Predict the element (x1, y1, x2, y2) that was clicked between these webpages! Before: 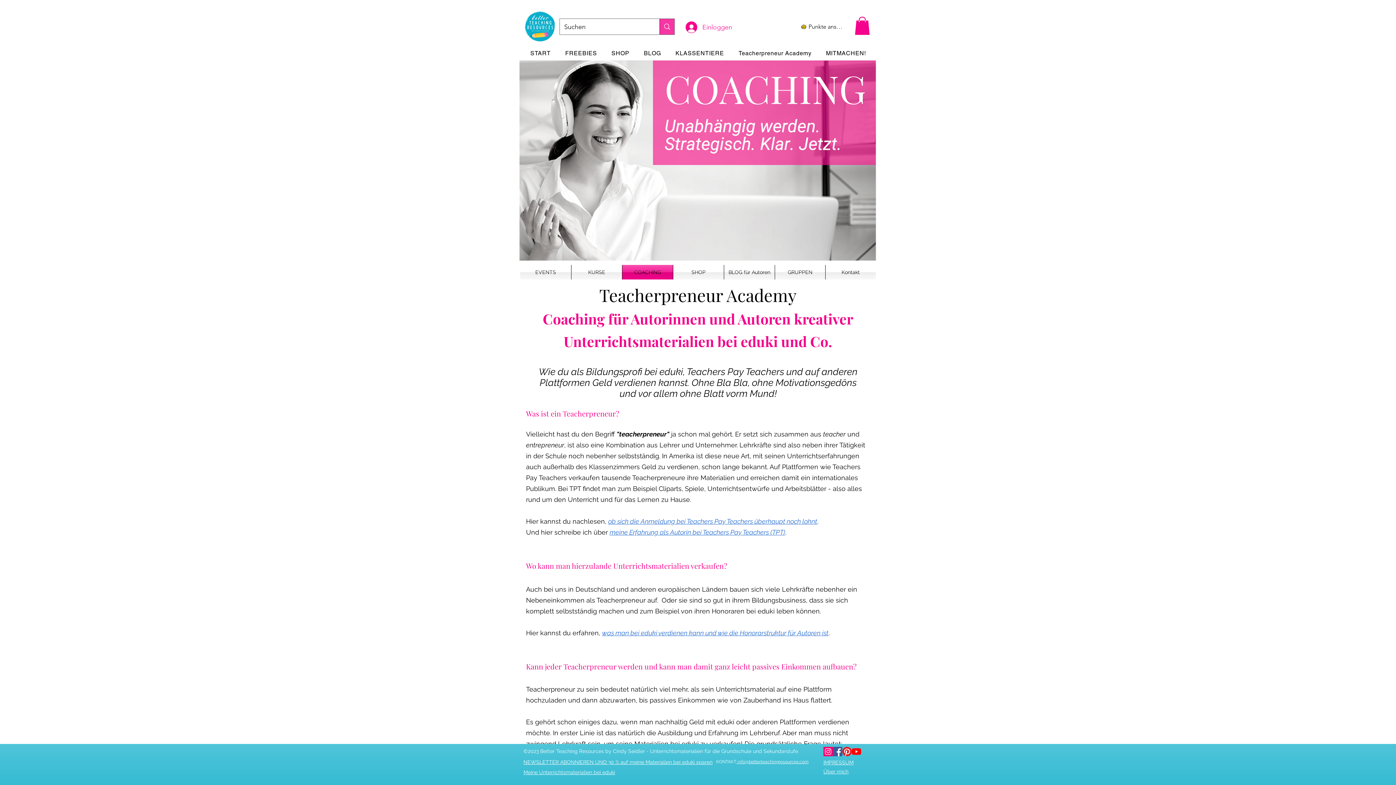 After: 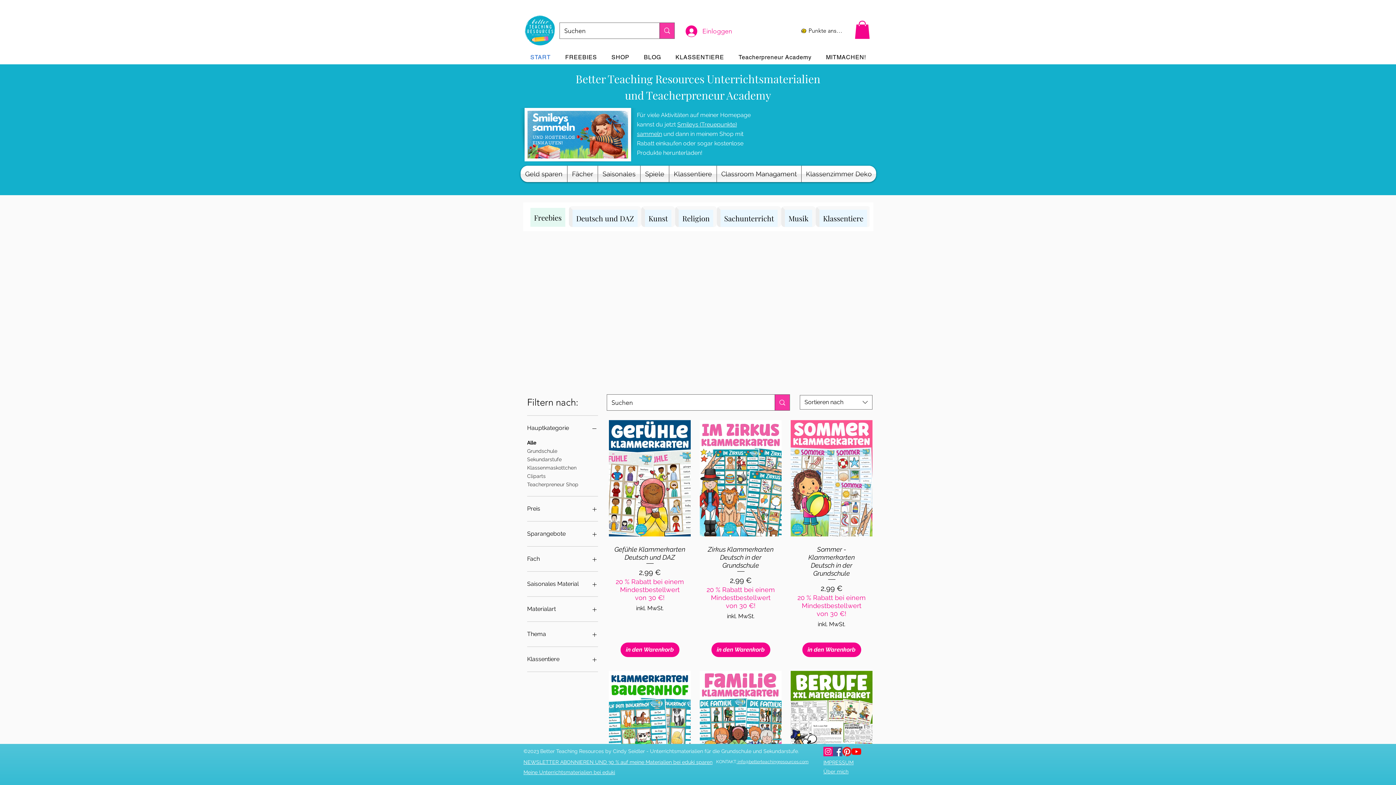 Action: bbox: (524, 46, 556, 60) label: START